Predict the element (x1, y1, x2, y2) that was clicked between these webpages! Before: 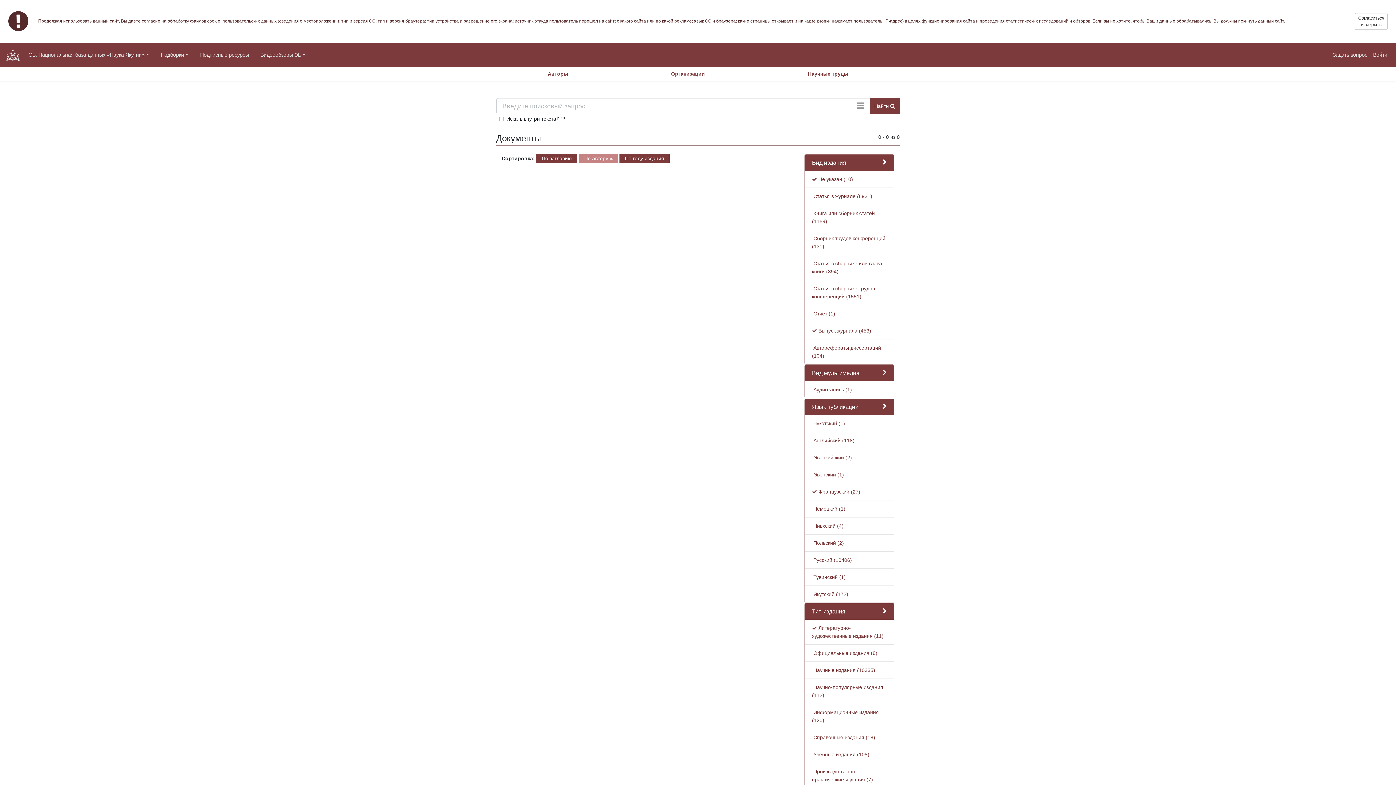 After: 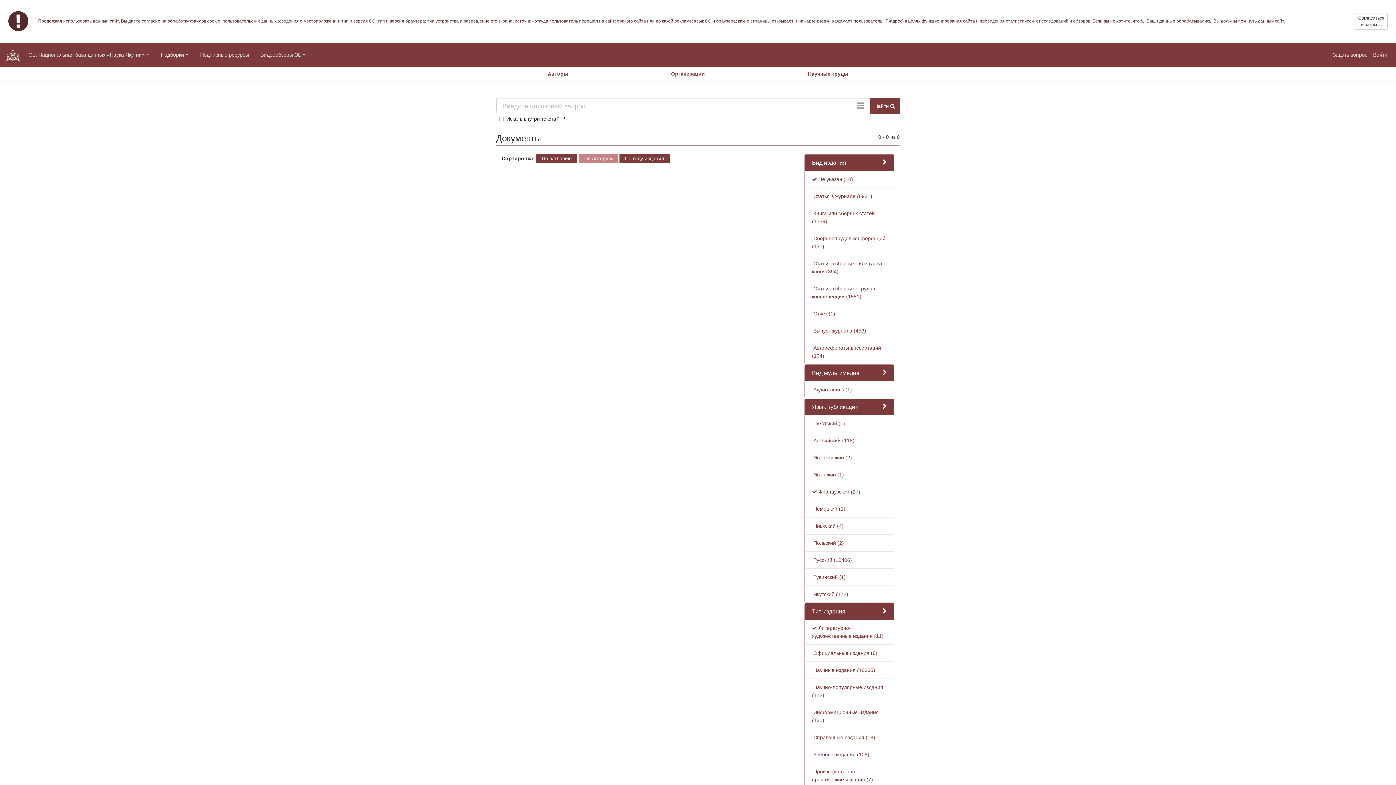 Action: label:  Выпуск журнала (453) bbox: (812, 328, 871, 333)